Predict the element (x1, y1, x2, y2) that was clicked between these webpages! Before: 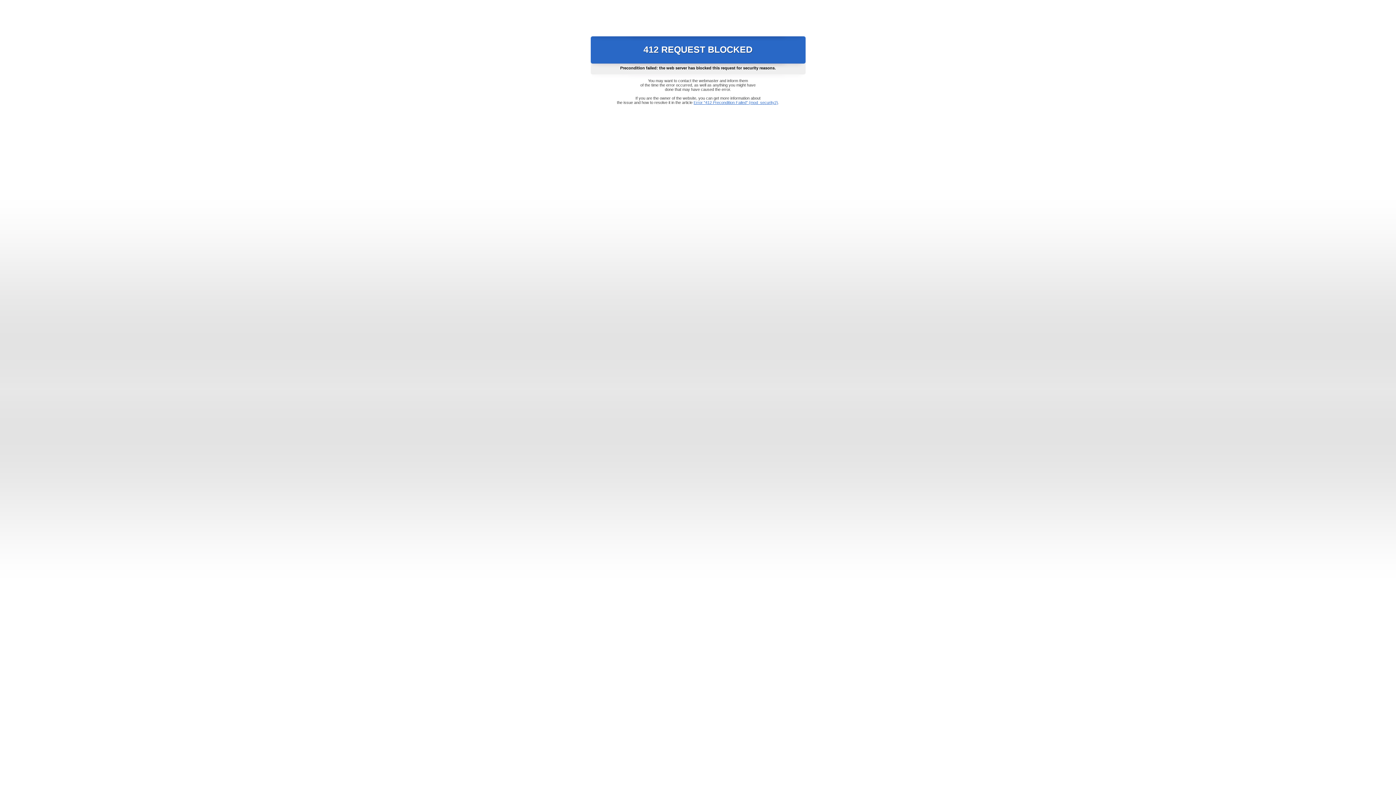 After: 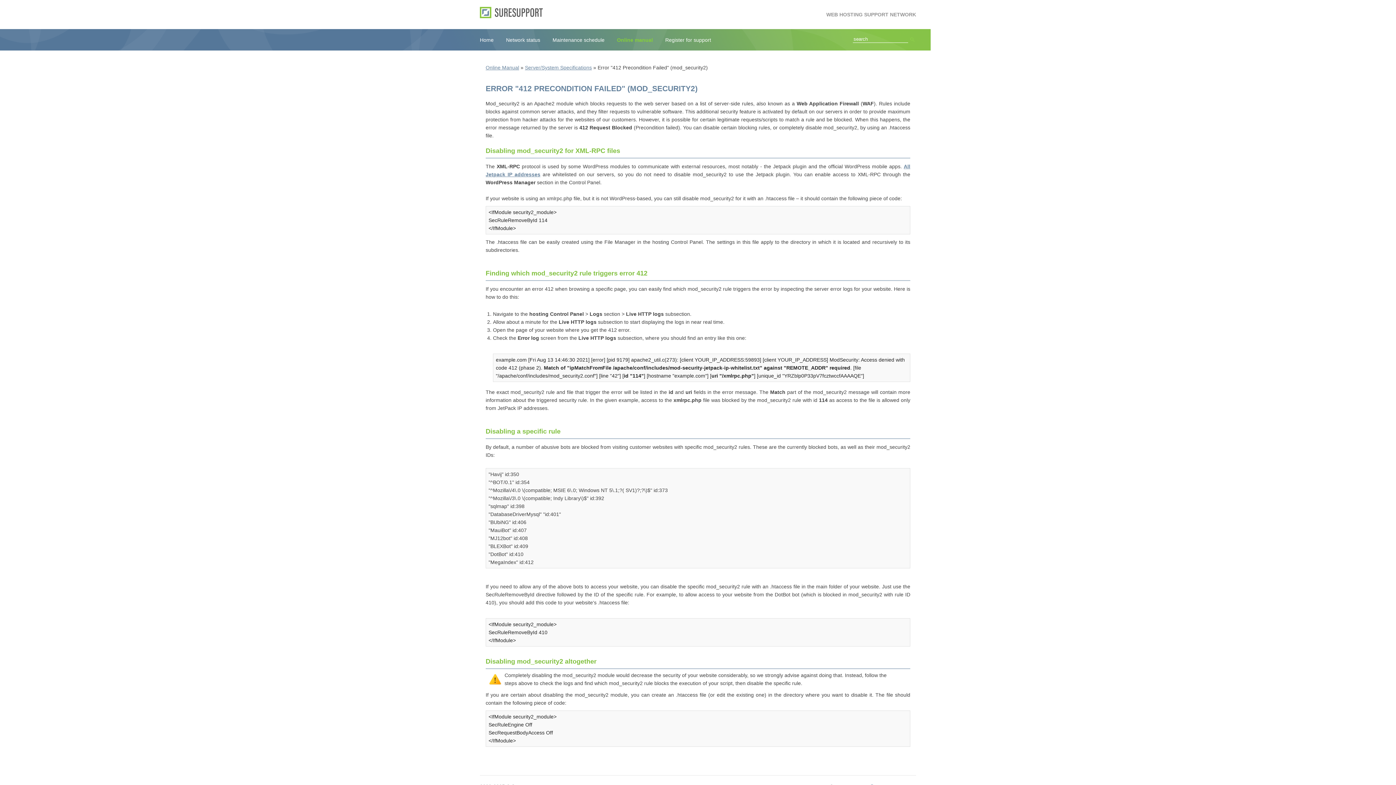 Action: bbox: (693, 100, 778, 104) label: Error "412 Precondition Failed" (mod_security2)